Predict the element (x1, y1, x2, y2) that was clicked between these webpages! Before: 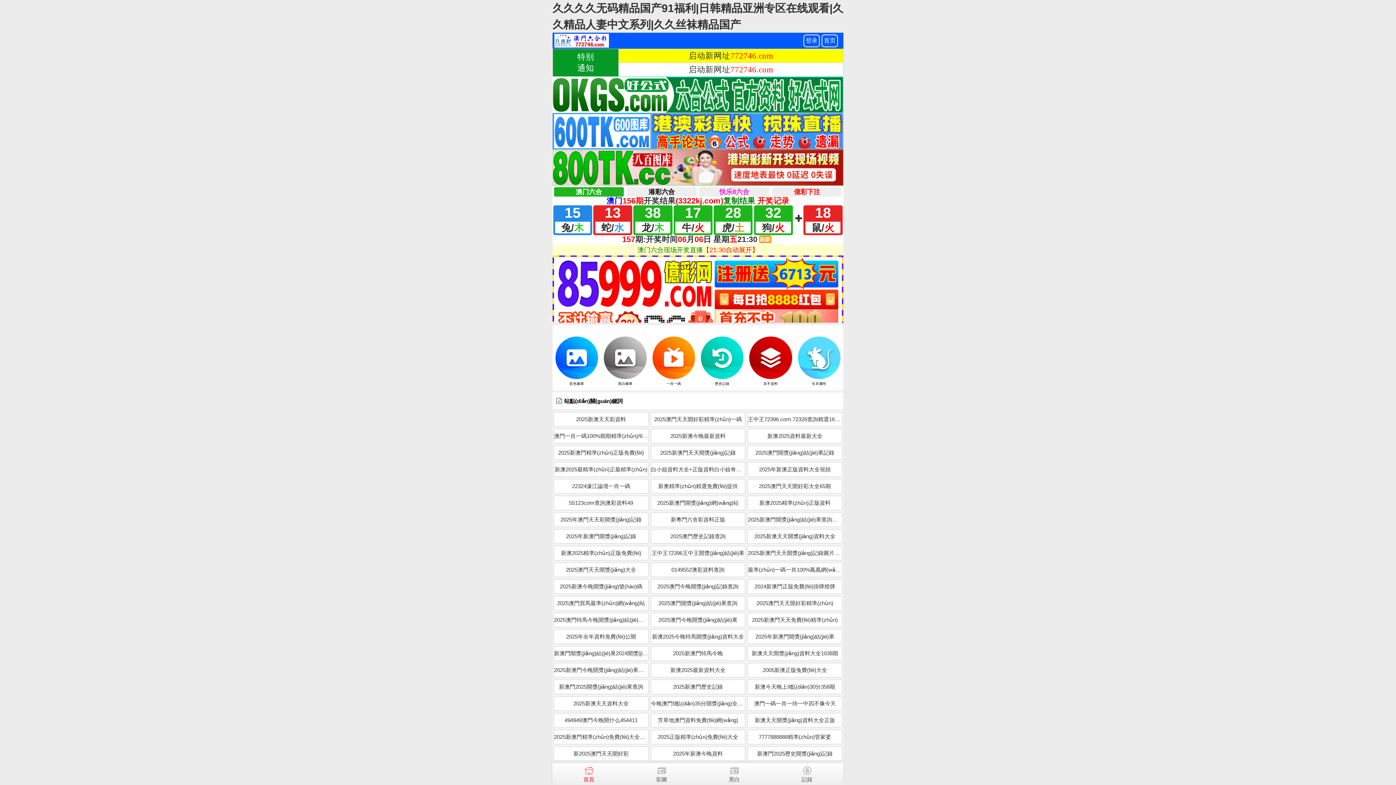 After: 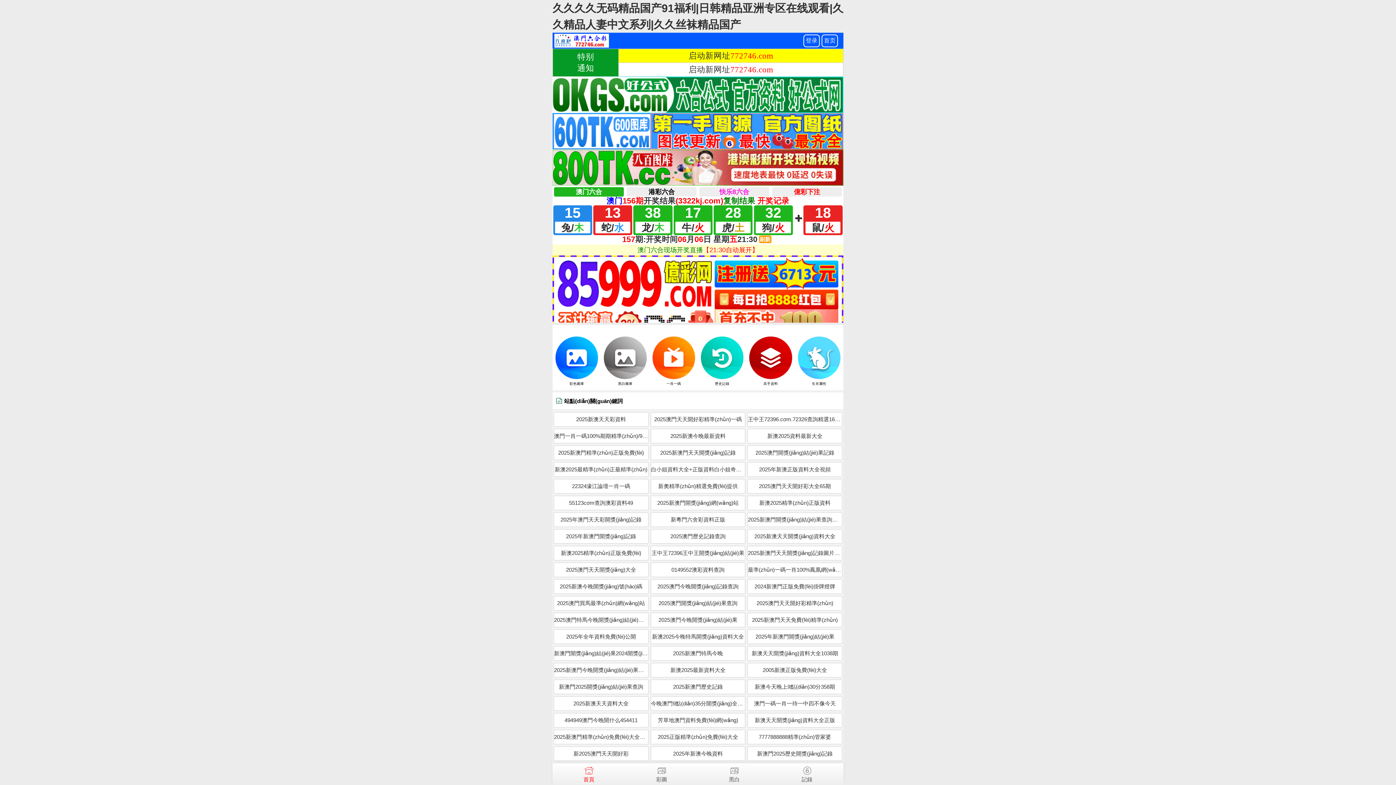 Action: label: 2025年新澳門開獎(jiǎng)記錄 bbox: (553, 529, 648, 544)